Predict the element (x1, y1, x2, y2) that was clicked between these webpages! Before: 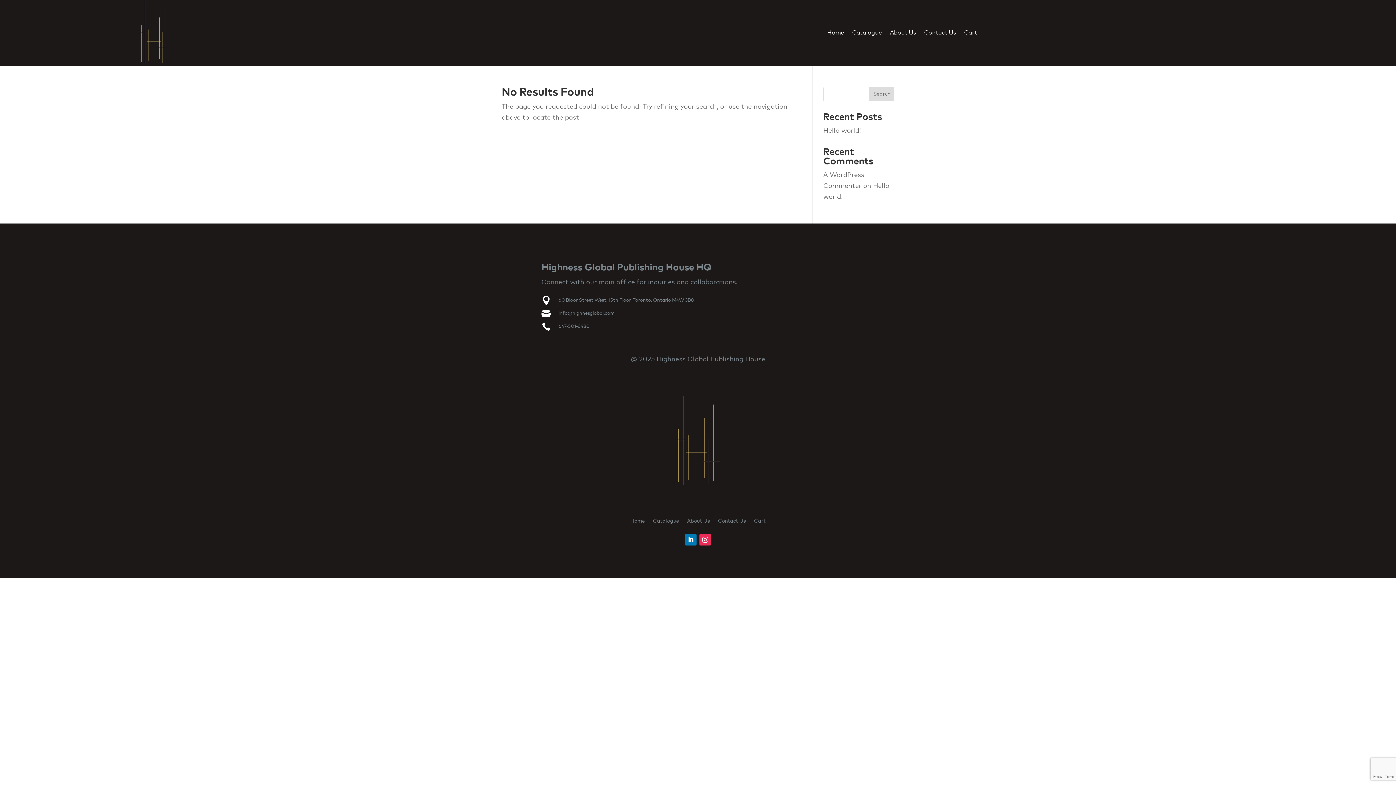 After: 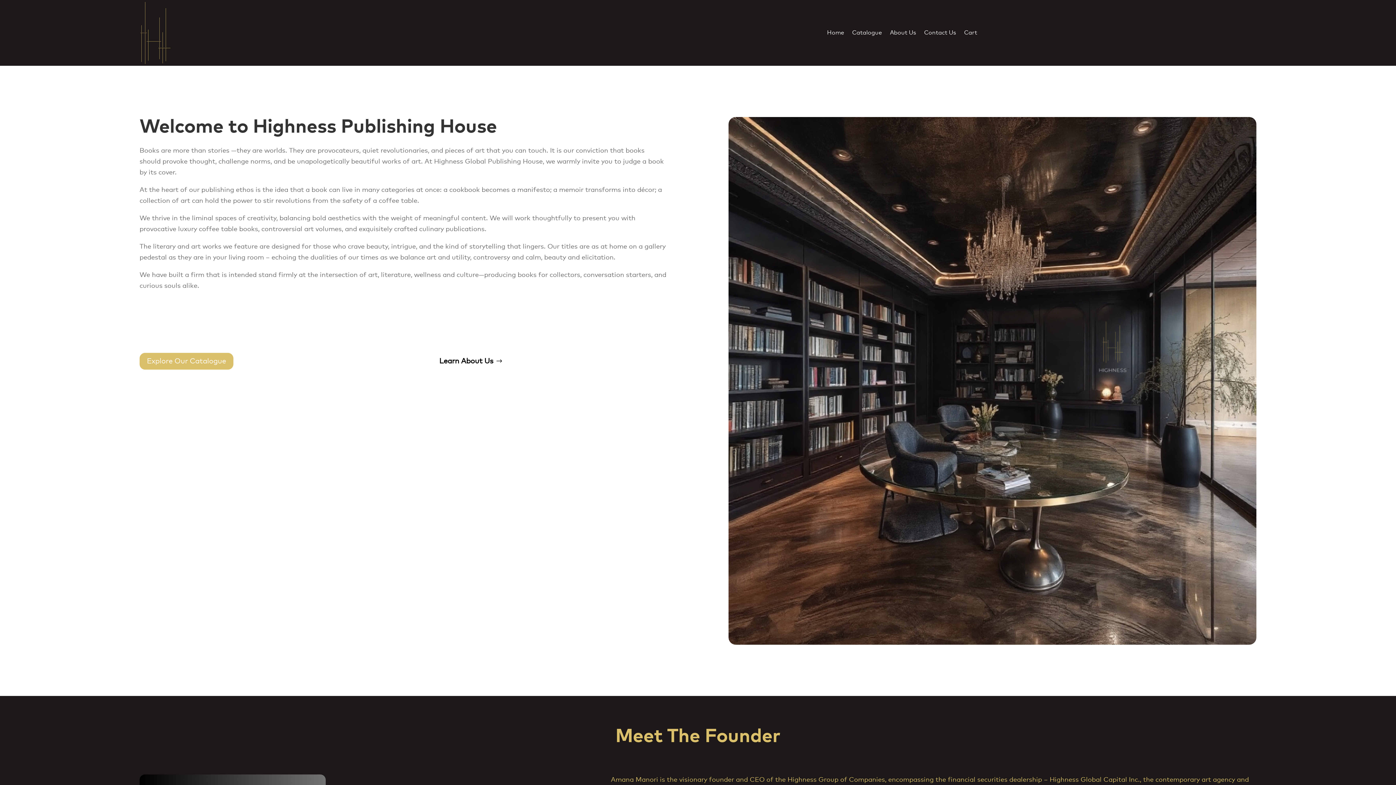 Action: bbox: (139, 1, 170, 63)